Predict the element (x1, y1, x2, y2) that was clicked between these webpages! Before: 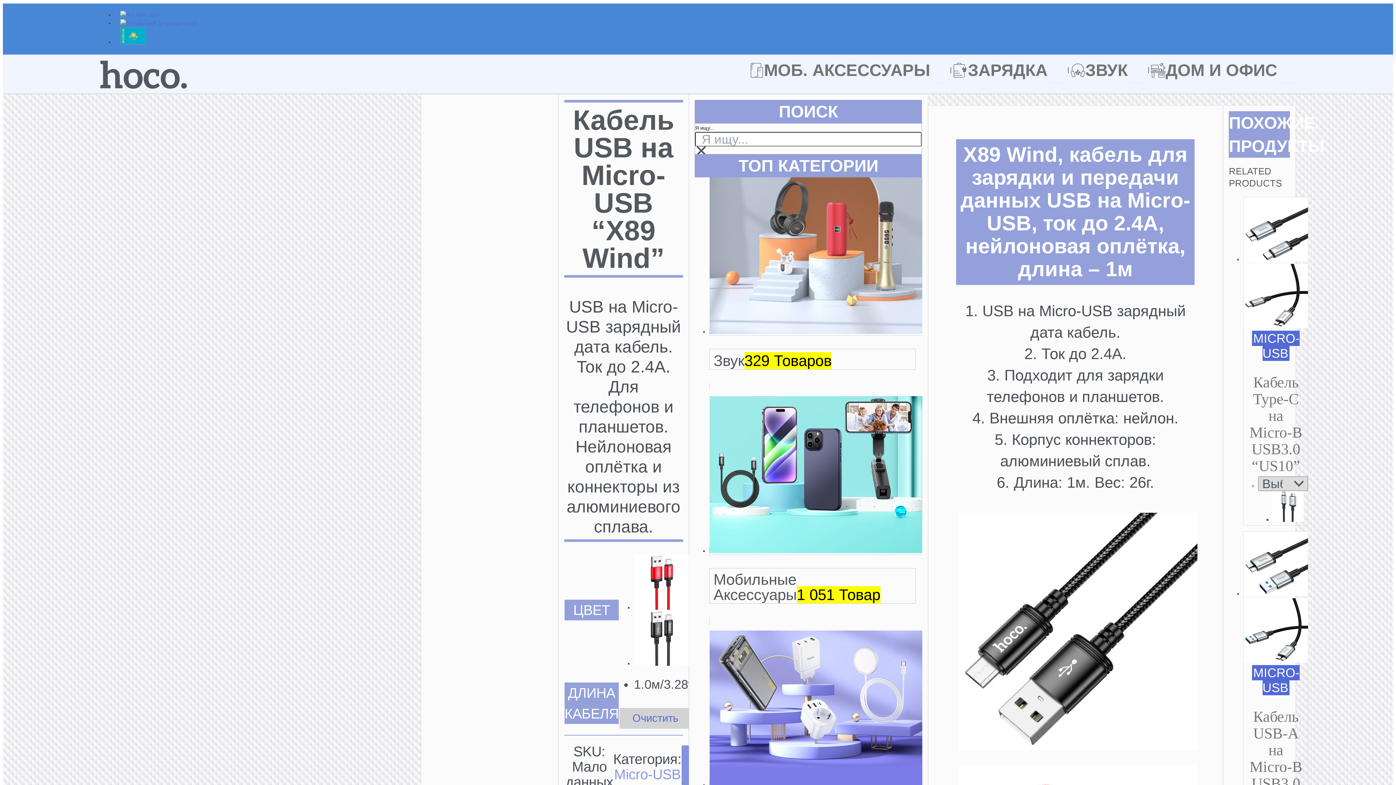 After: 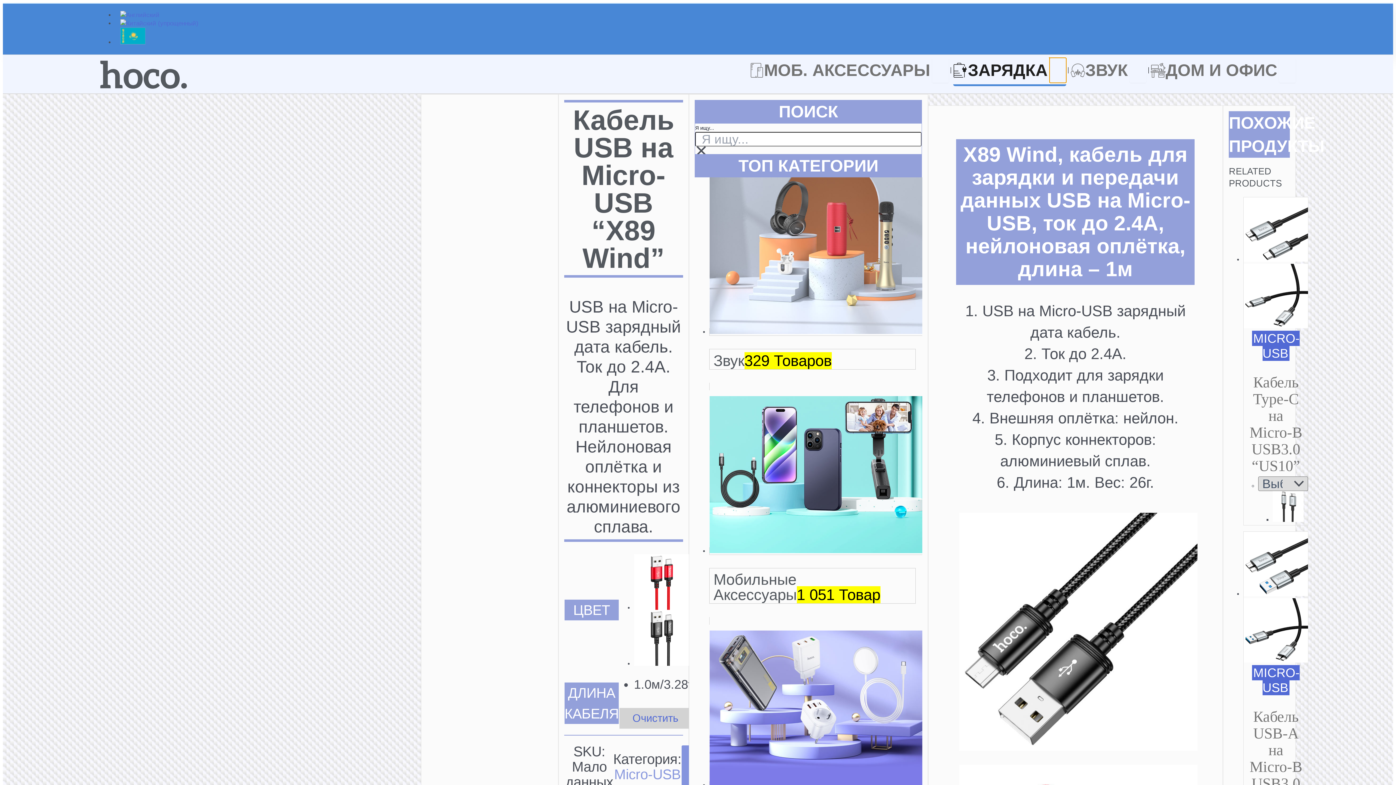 Action: label: Open ЗАРЯДКА bbox: (1049, 57, 1066, 83)